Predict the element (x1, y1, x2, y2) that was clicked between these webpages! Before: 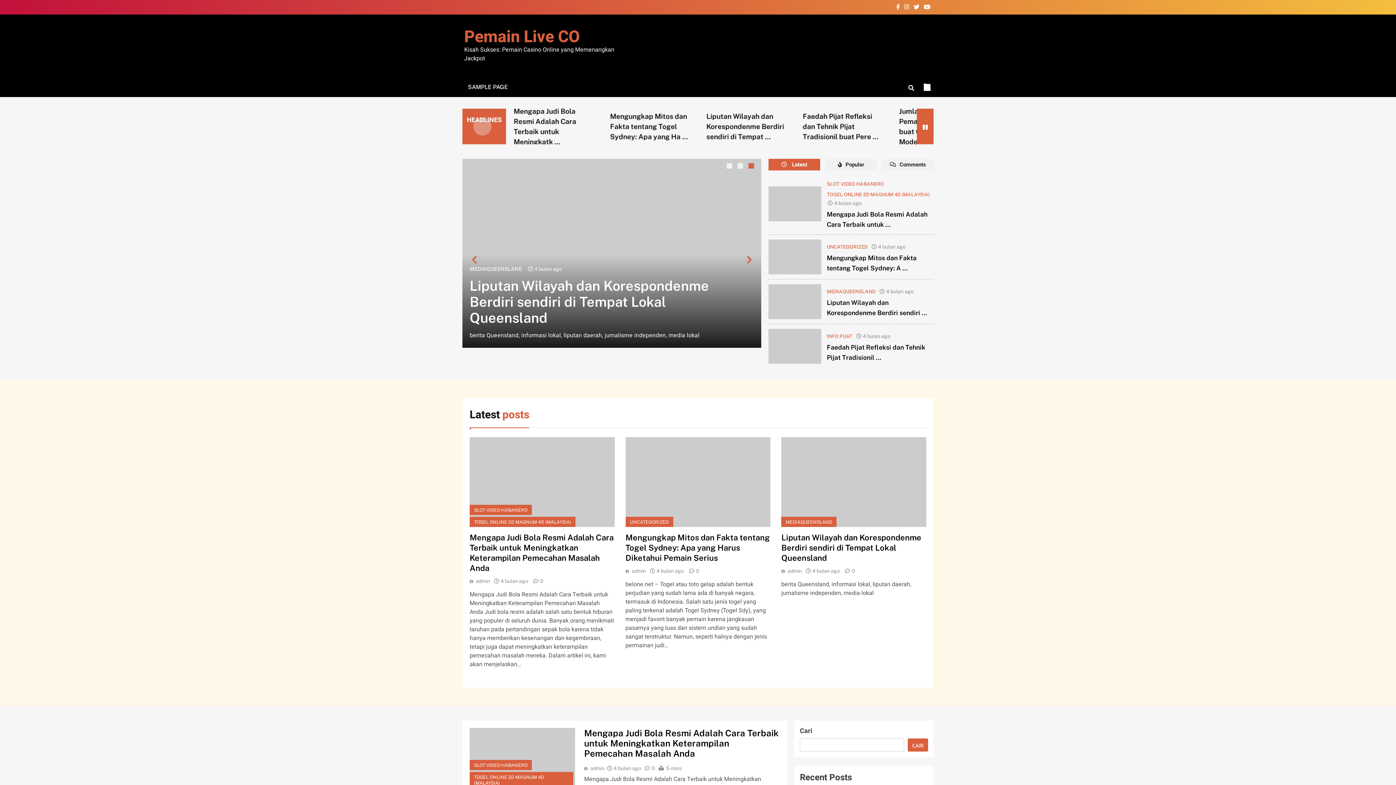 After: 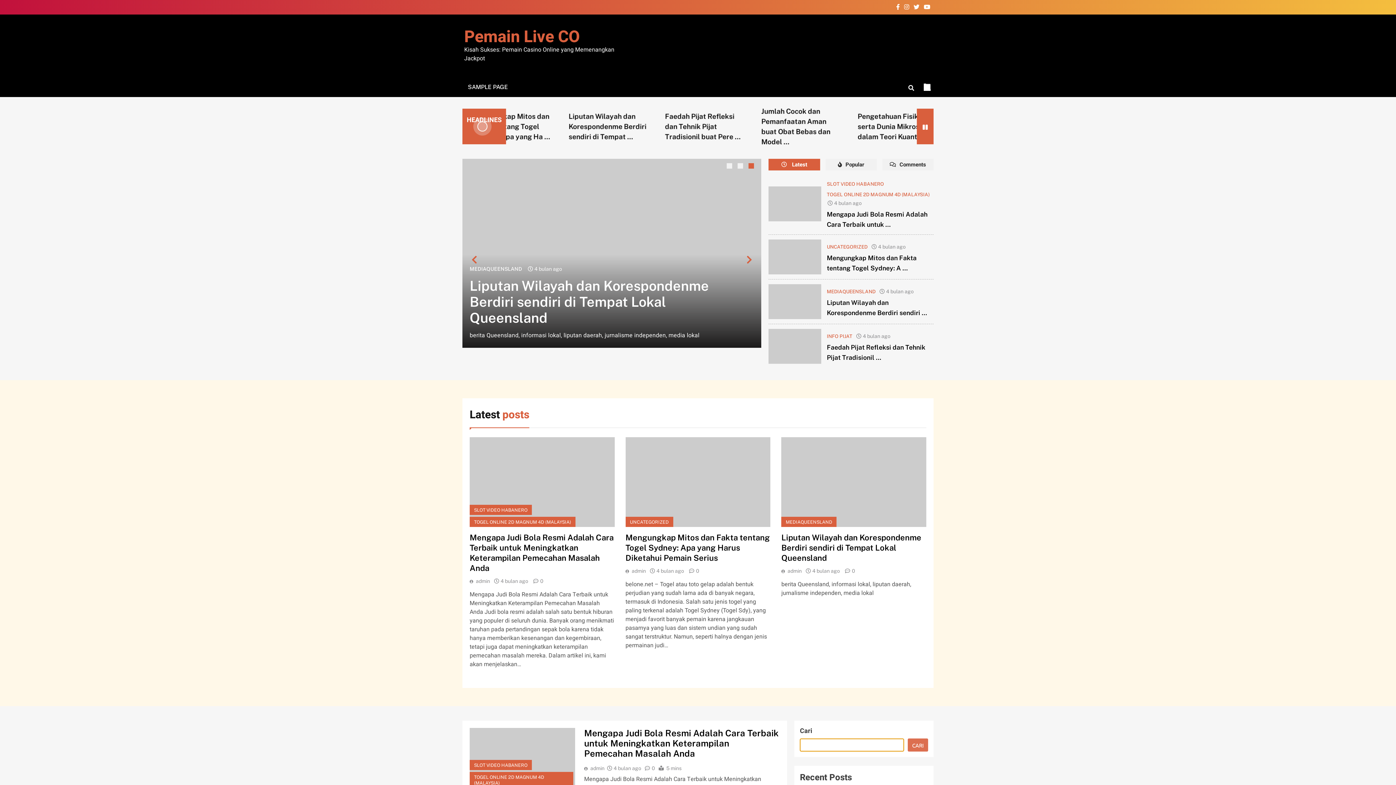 Action: label: Cari bbox: (908, 738, 928, 752)